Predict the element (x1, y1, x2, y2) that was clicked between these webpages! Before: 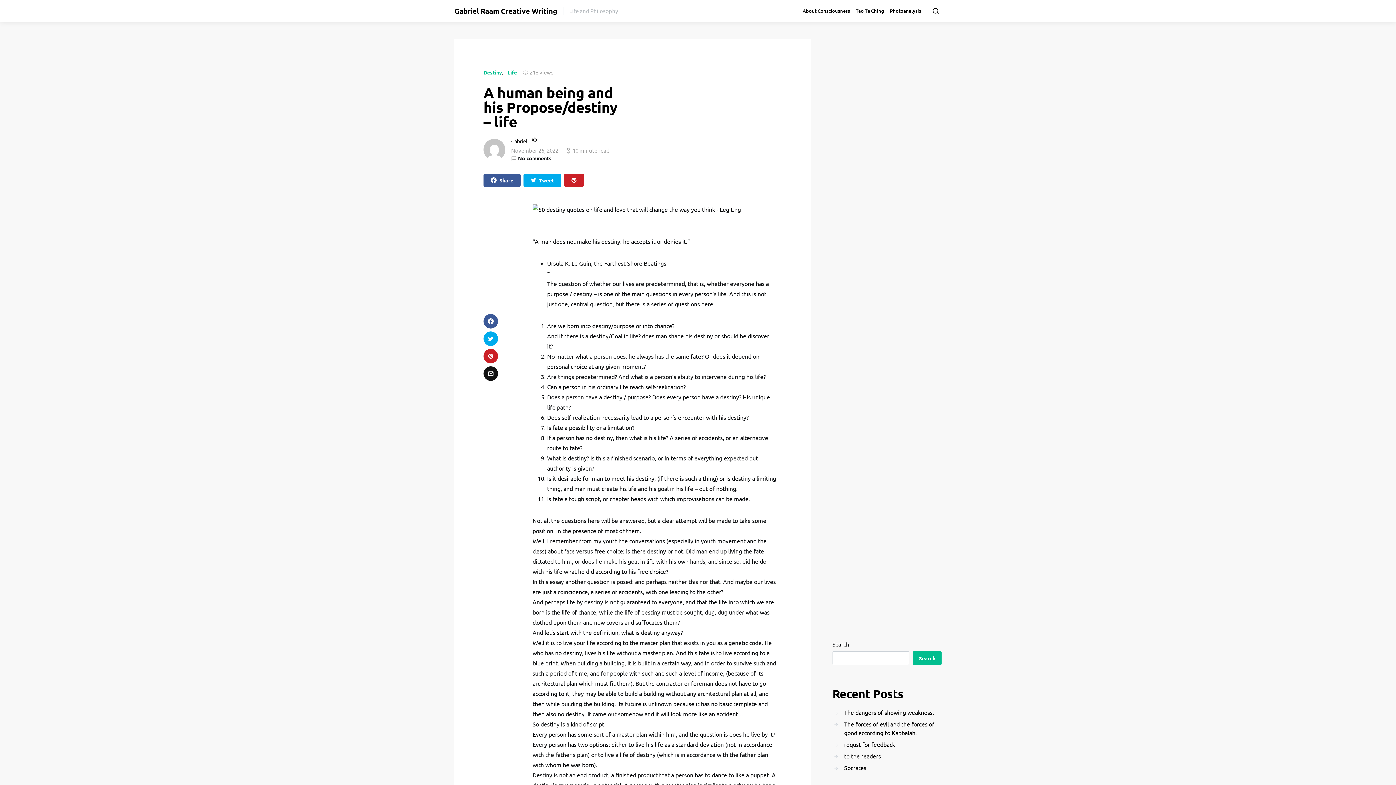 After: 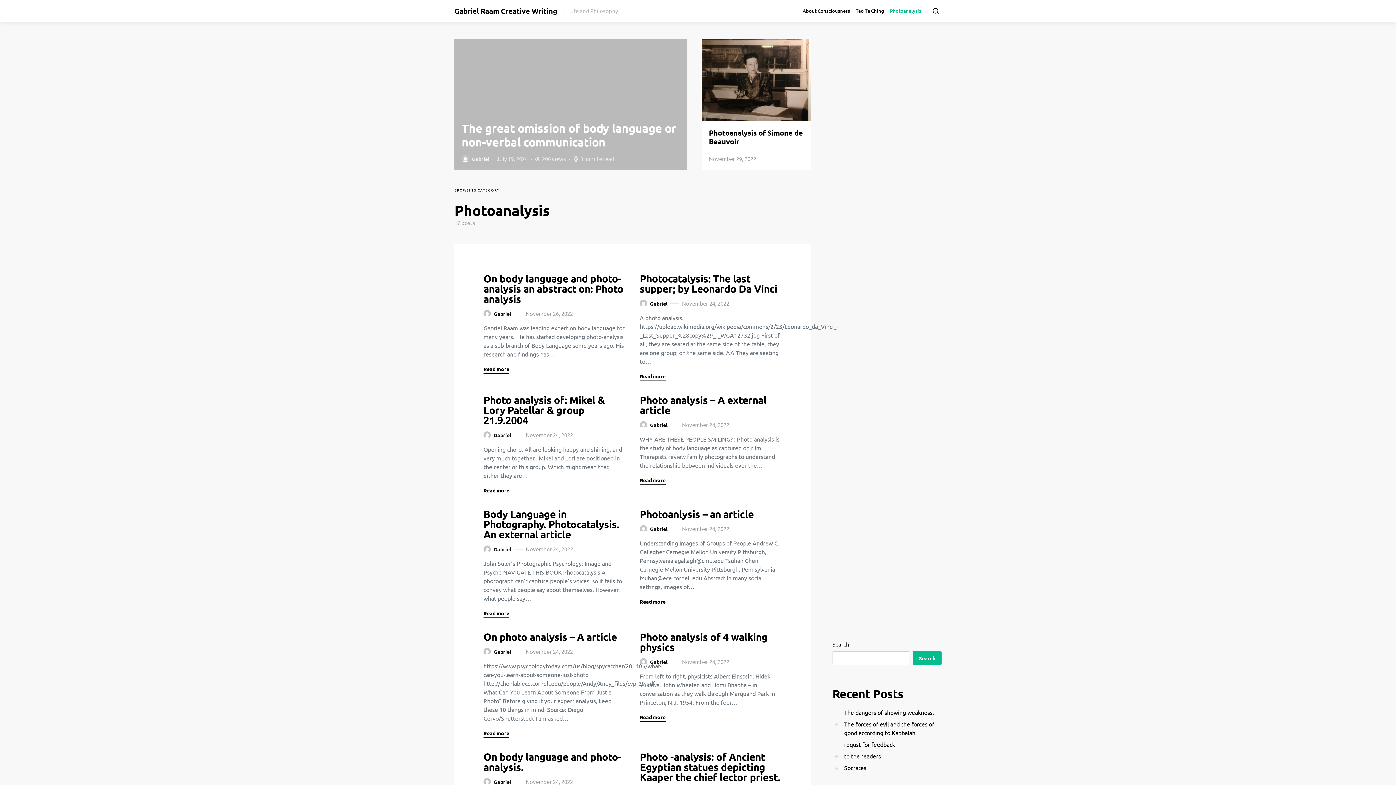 Action: label: Photoanalysis bbox: (887, 0, 924, 21)